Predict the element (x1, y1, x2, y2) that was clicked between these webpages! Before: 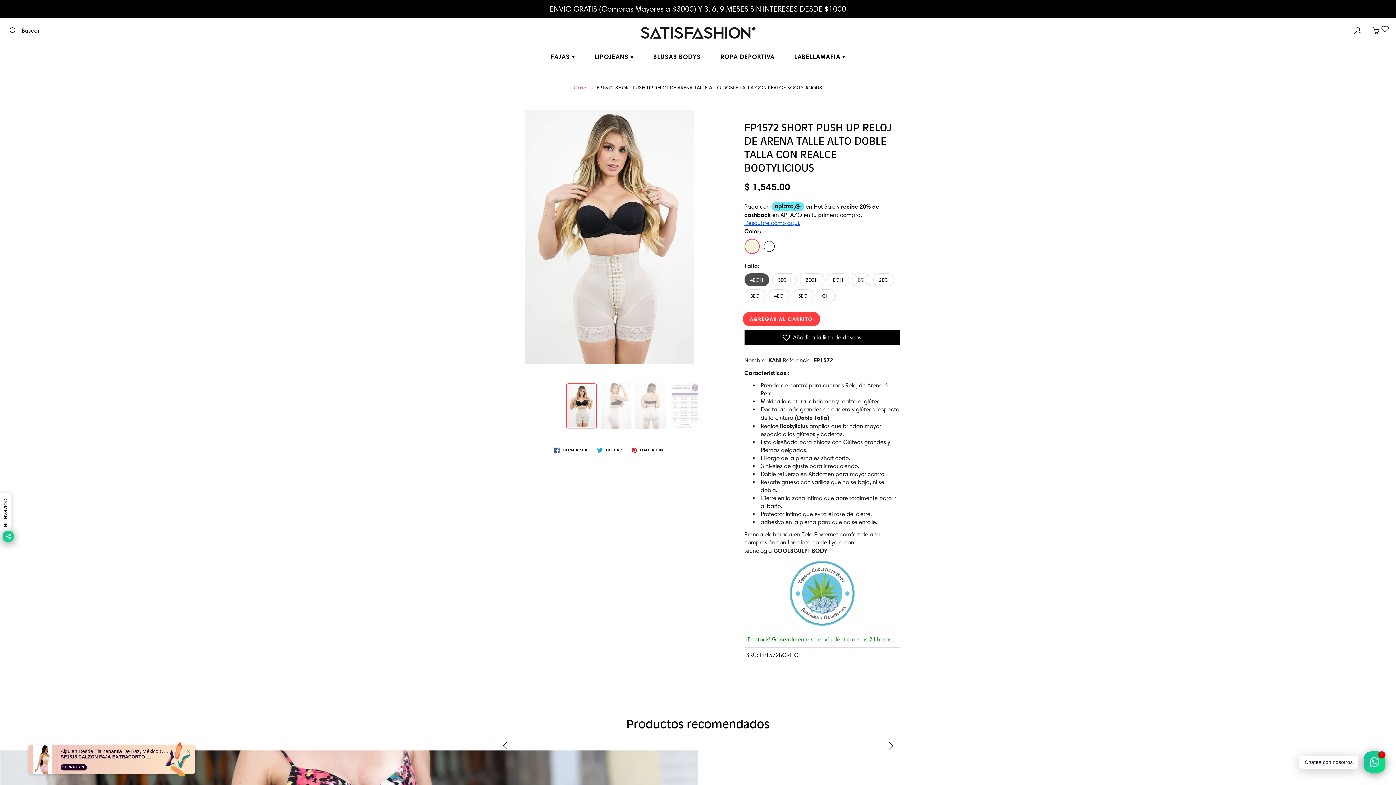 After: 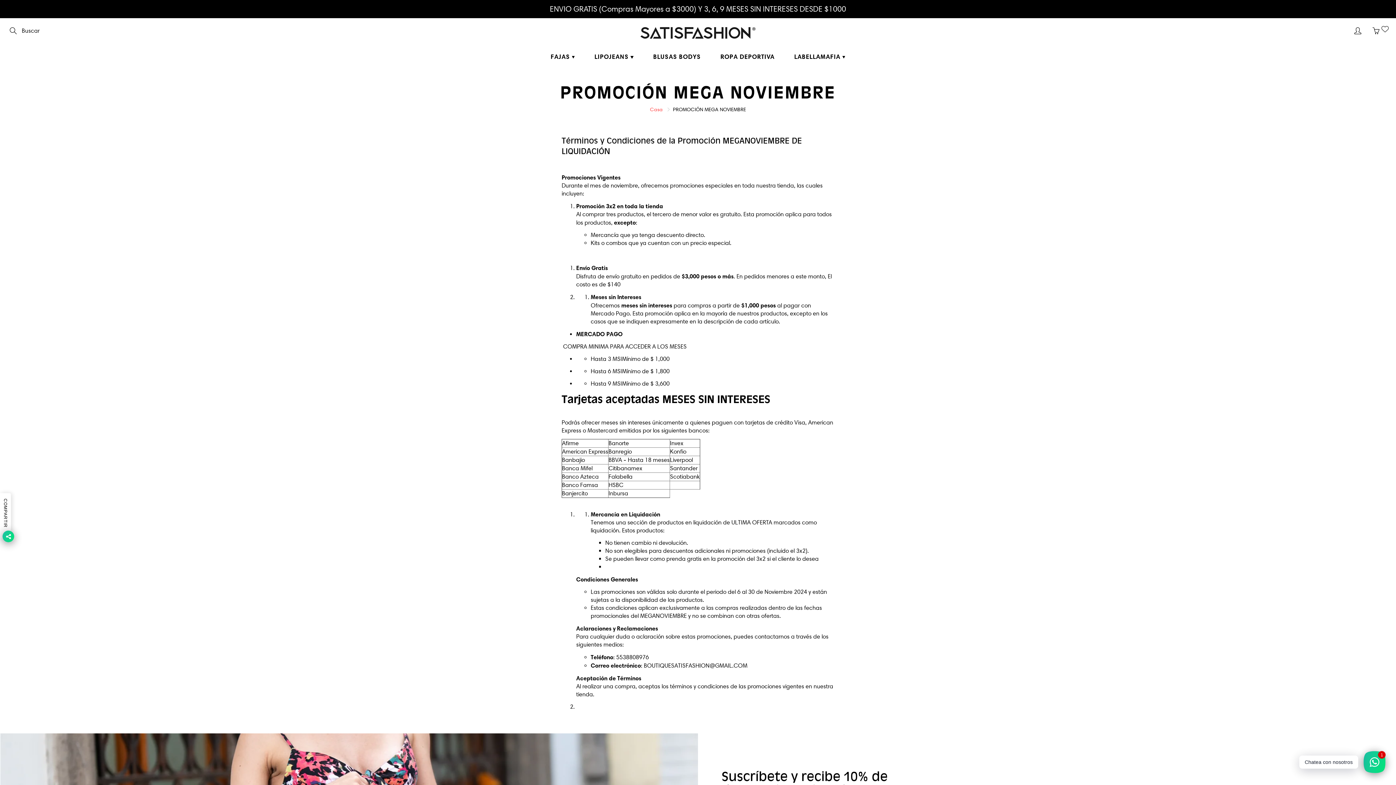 Action: label: ENVIO GRATIS (Compras Mayores a $3000) Y 3, 6, 9 MESES SIN INTERESES DESDE $1000 bbox: (0, 0, 1396, 18)